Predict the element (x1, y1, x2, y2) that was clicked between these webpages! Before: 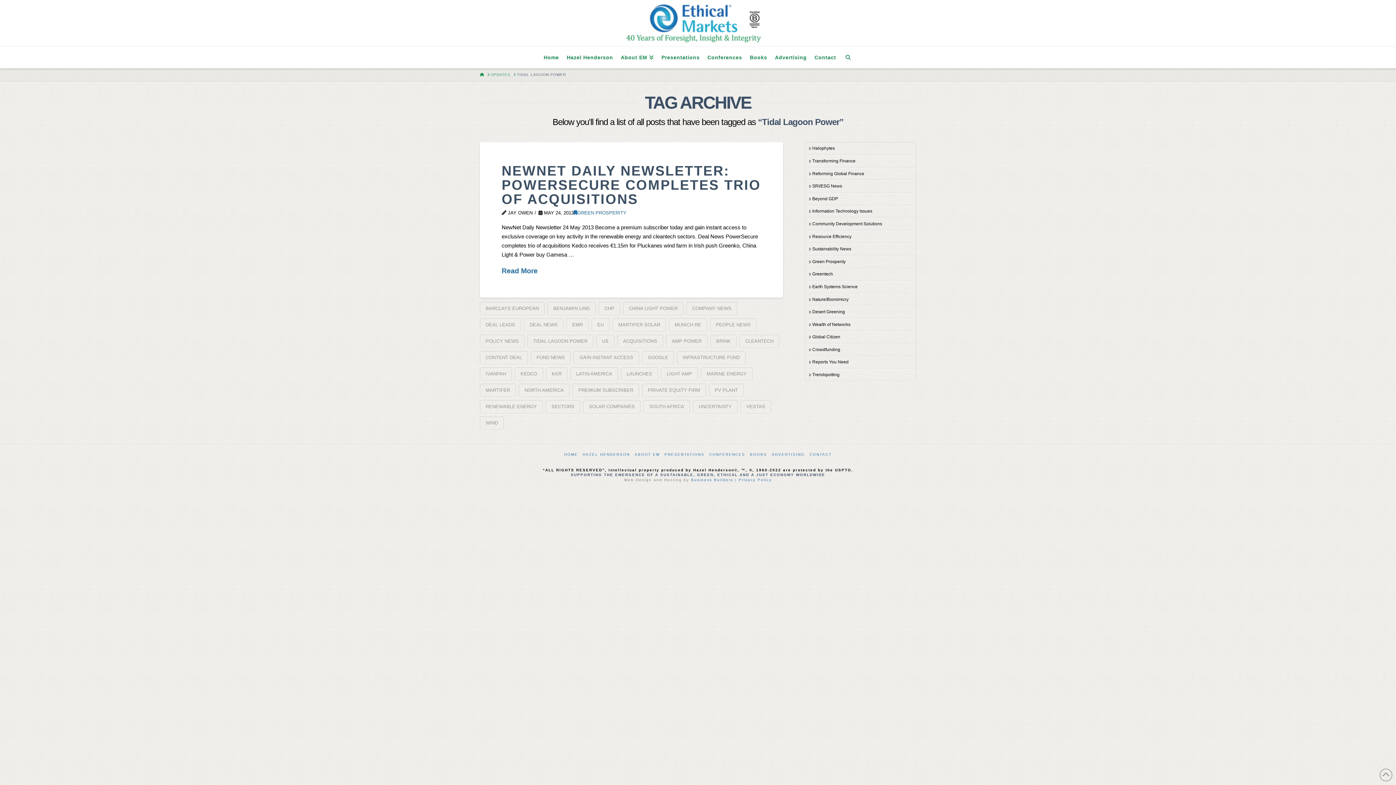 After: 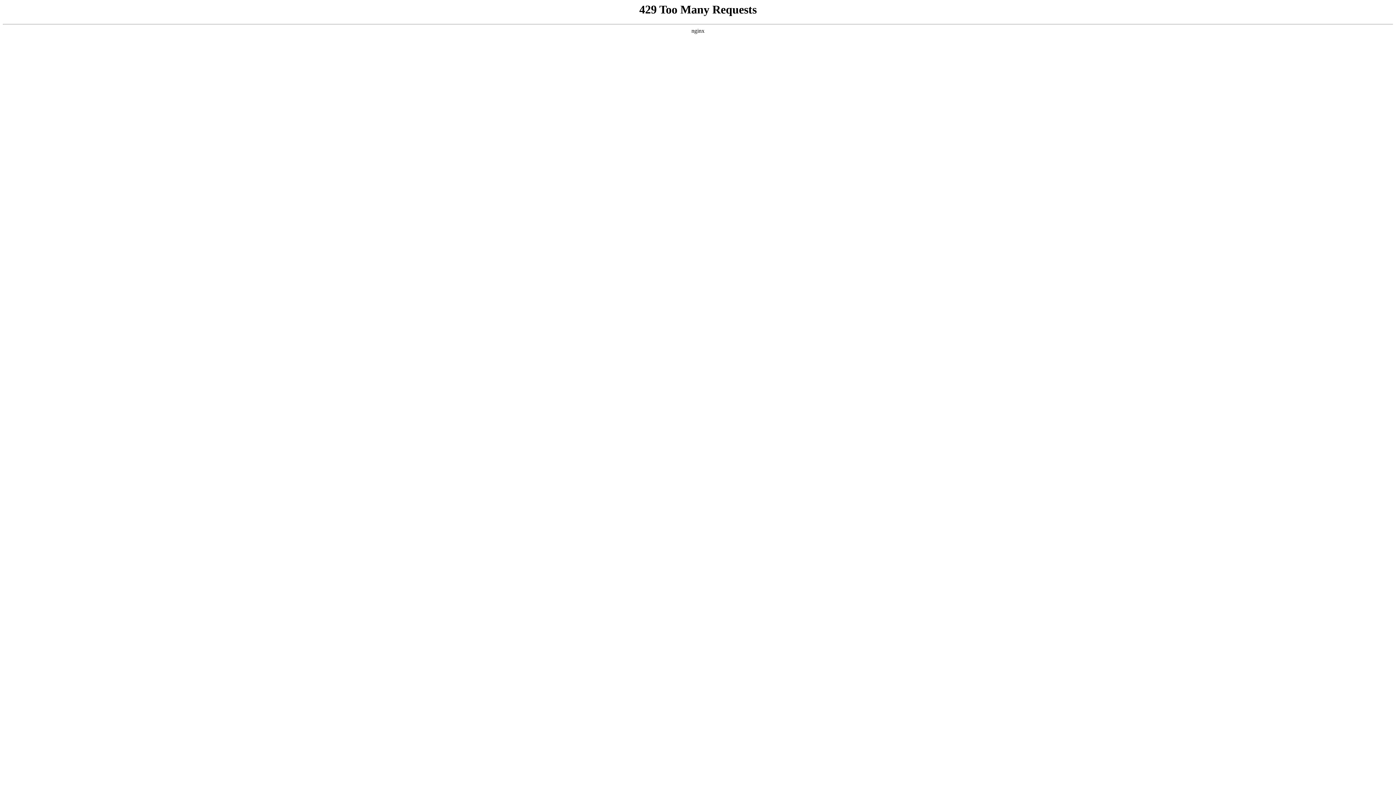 Action: label: Advertising bbox: (771, 46, 810, 68)